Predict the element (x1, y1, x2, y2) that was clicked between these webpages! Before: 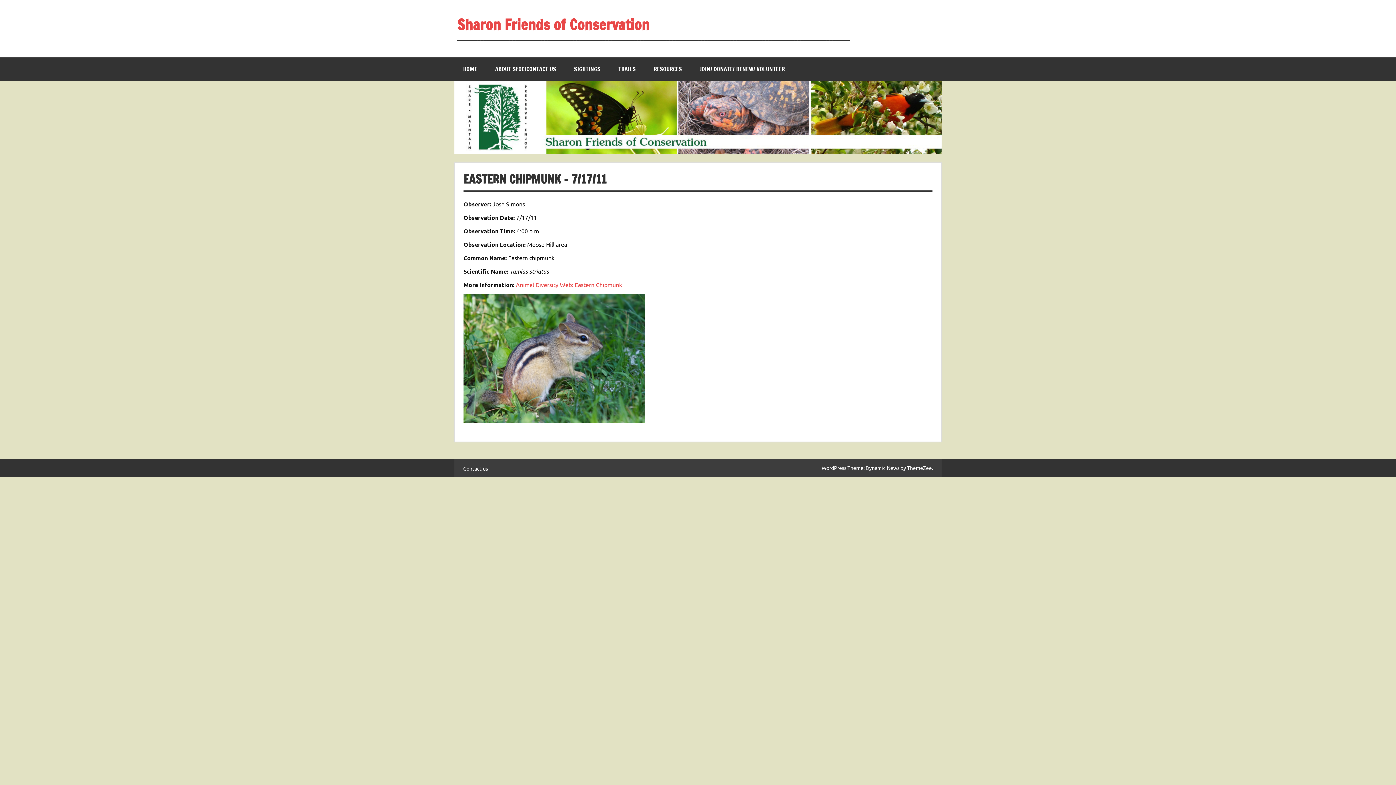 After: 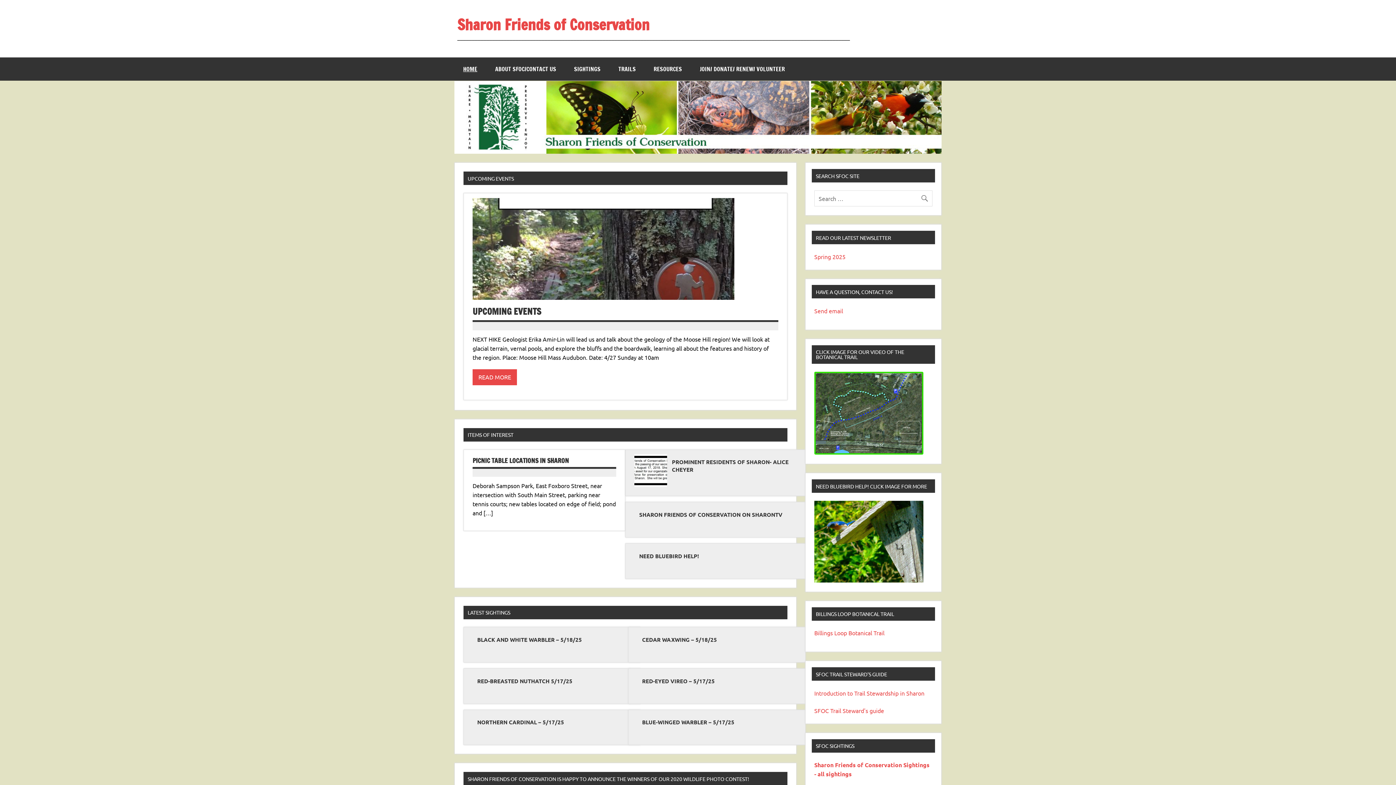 Action: label: Sharon Friends of Conservation bbox: (457, 14, 649, 34)